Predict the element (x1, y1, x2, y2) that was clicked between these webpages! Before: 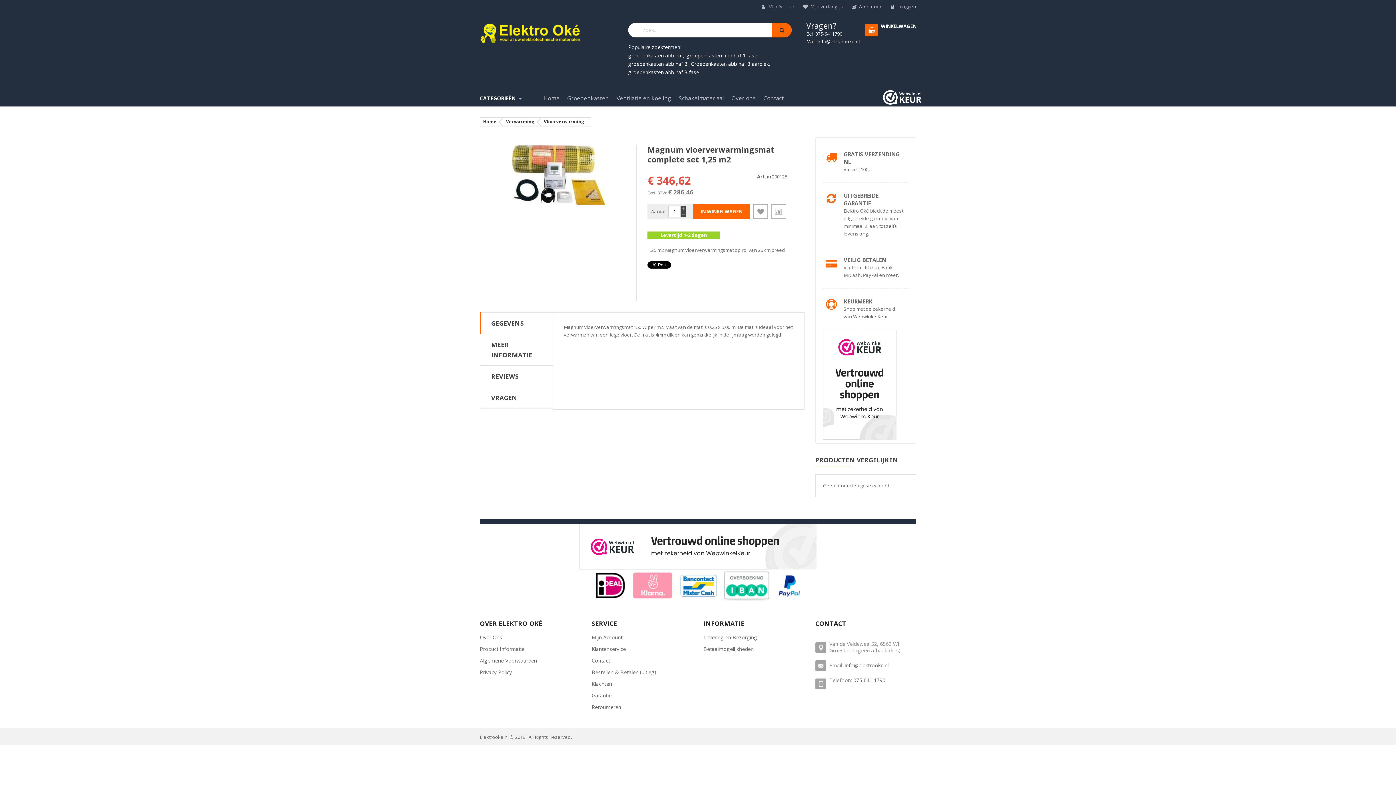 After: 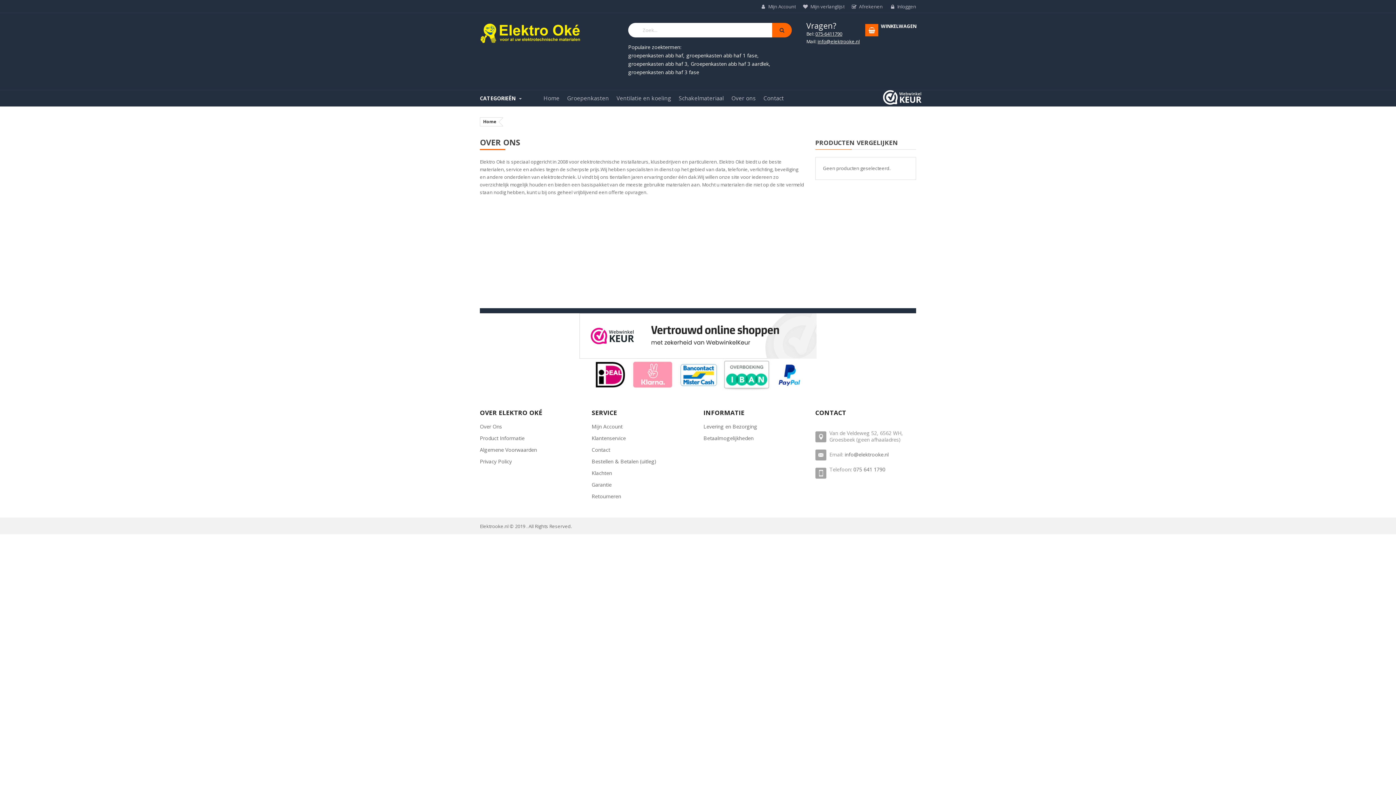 Action: label: Over Ons bbox: (480, 632, 502, 642)